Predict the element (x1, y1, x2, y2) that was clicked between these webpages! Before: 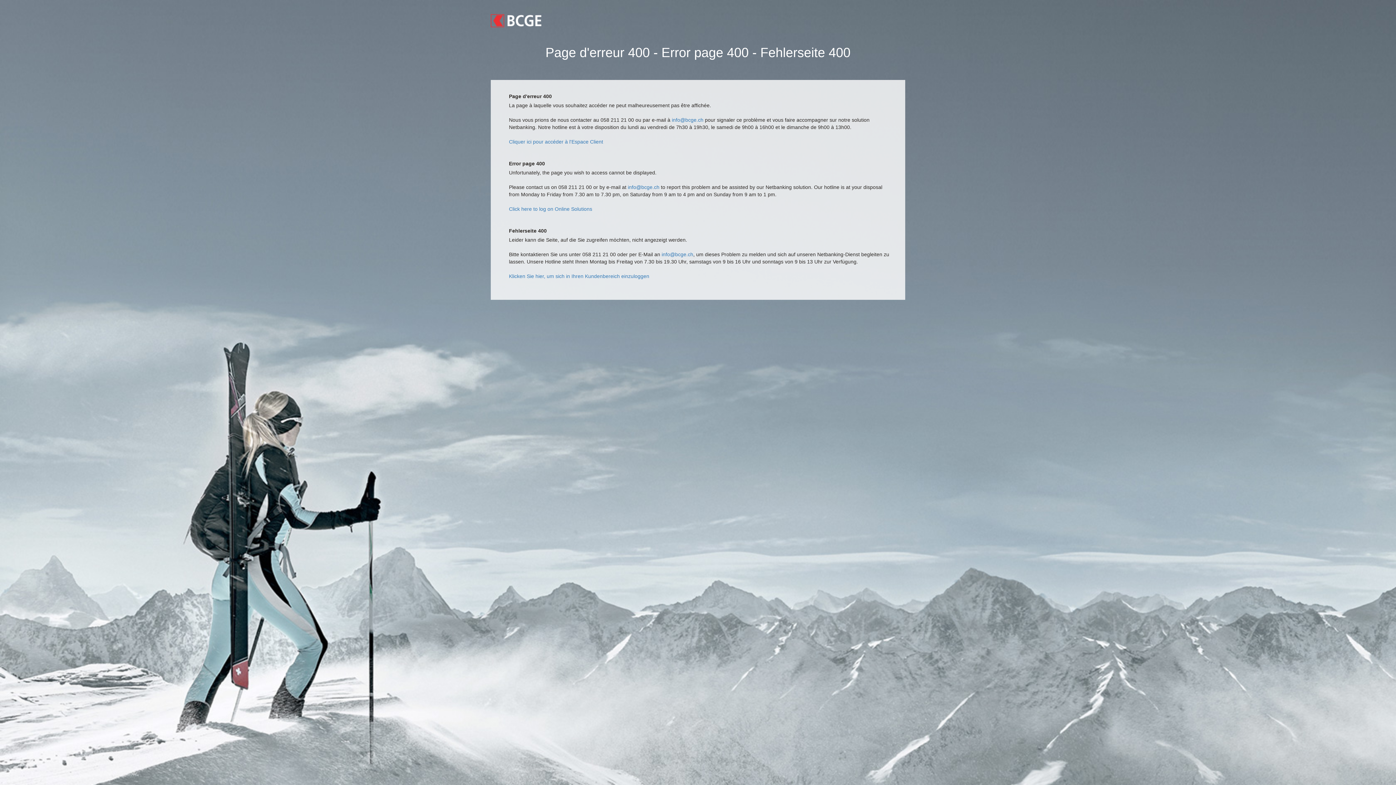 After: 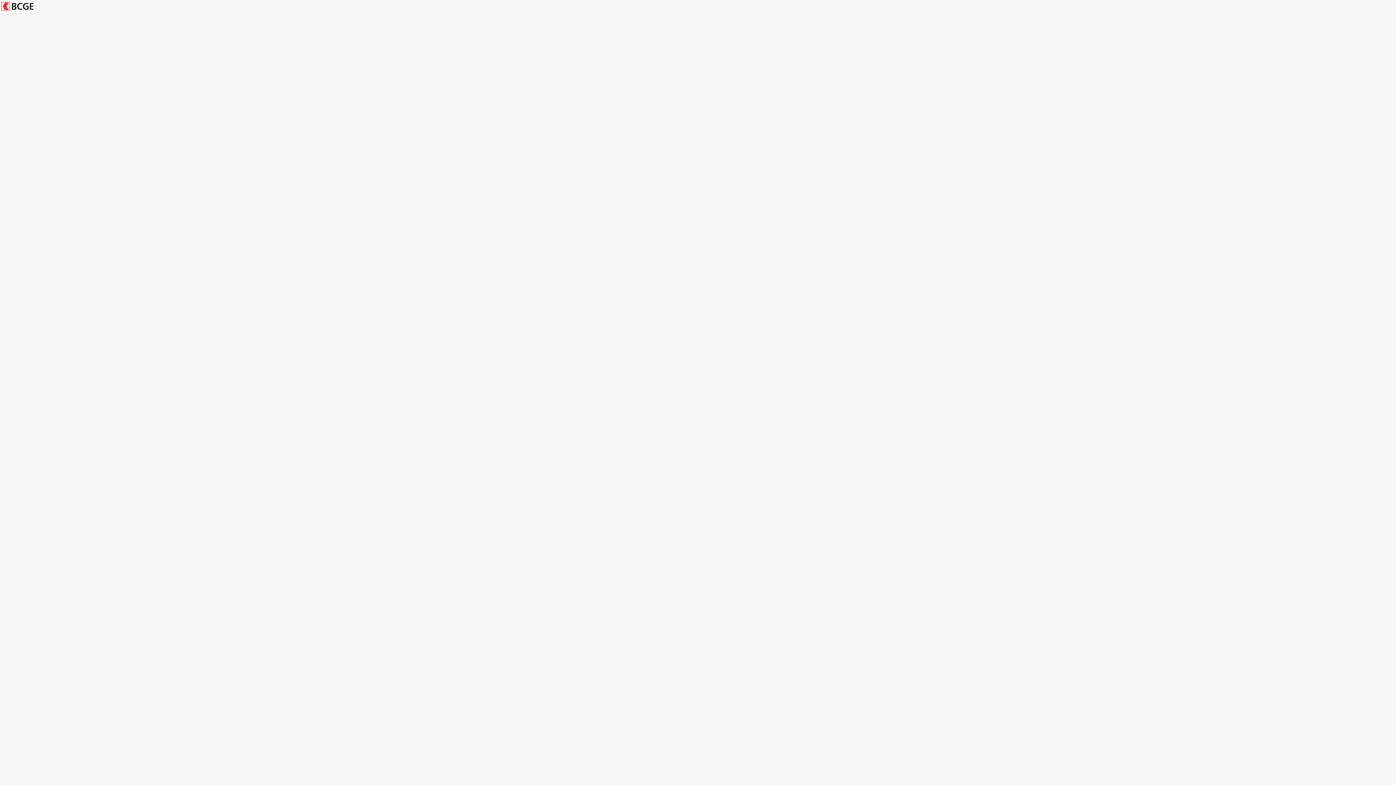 Action: label: Cliquer ici pour accéder à l'Espace Client bbox: (509, 138, 603, 144)